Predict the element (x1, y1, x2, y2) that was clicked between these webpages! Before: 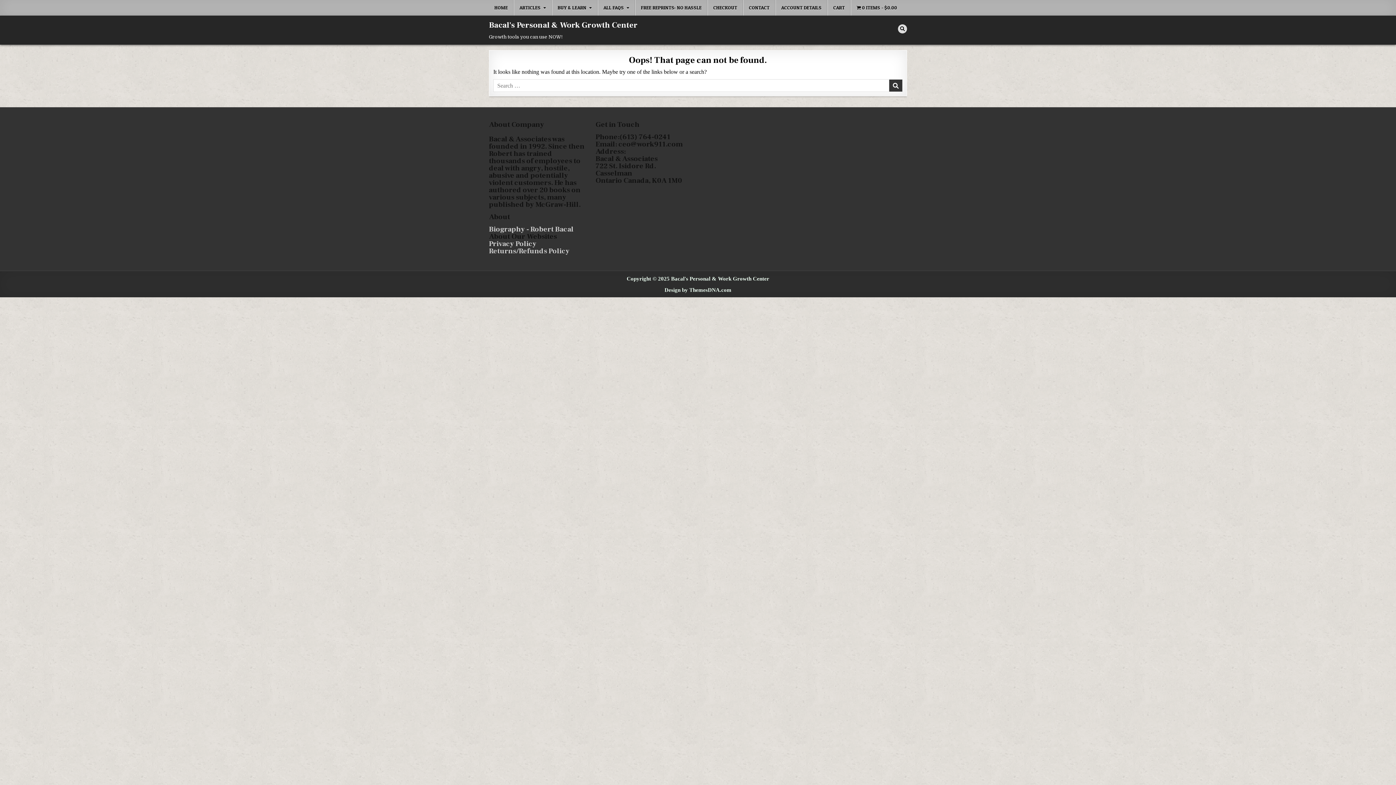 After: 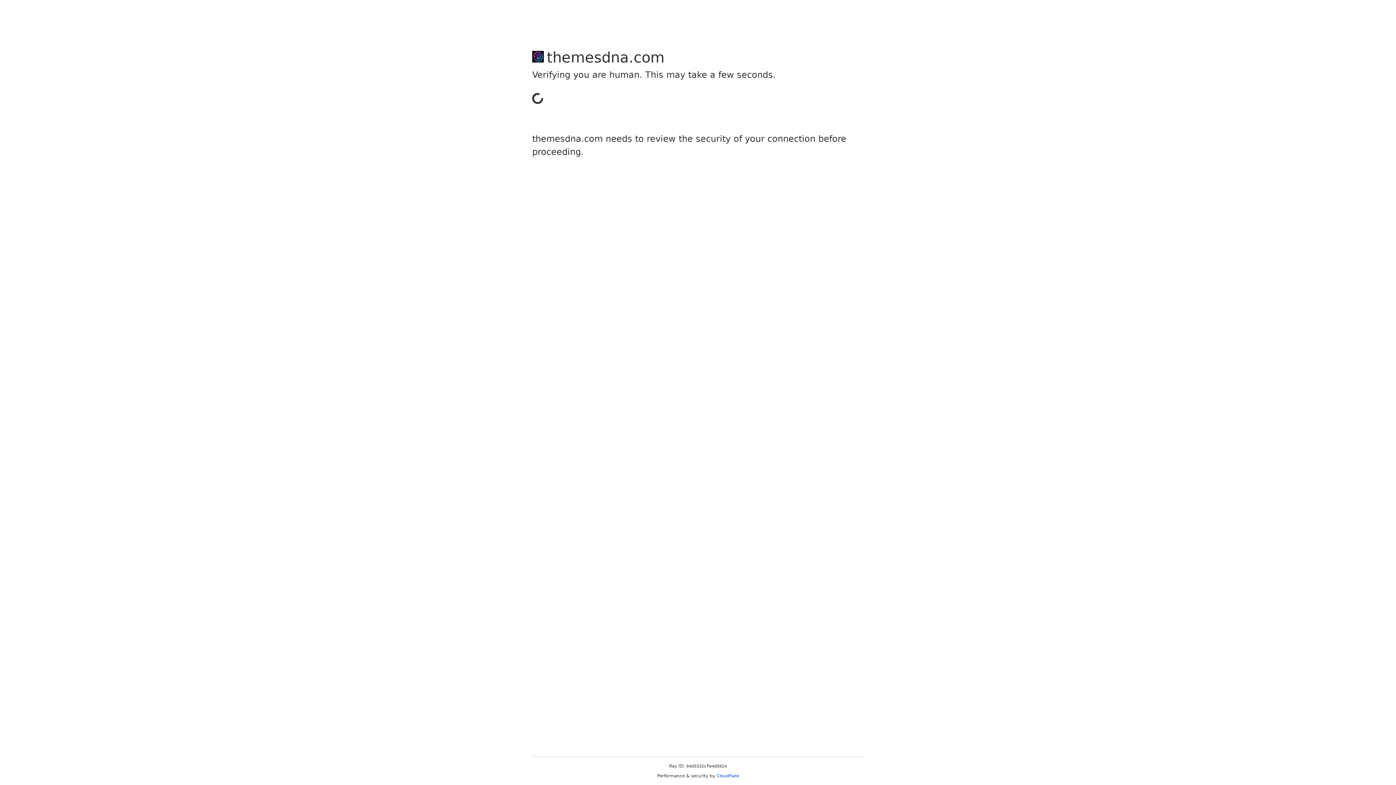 Action: label: Design by ThemesDNA.com bbox: (664, 286, 731, 293)